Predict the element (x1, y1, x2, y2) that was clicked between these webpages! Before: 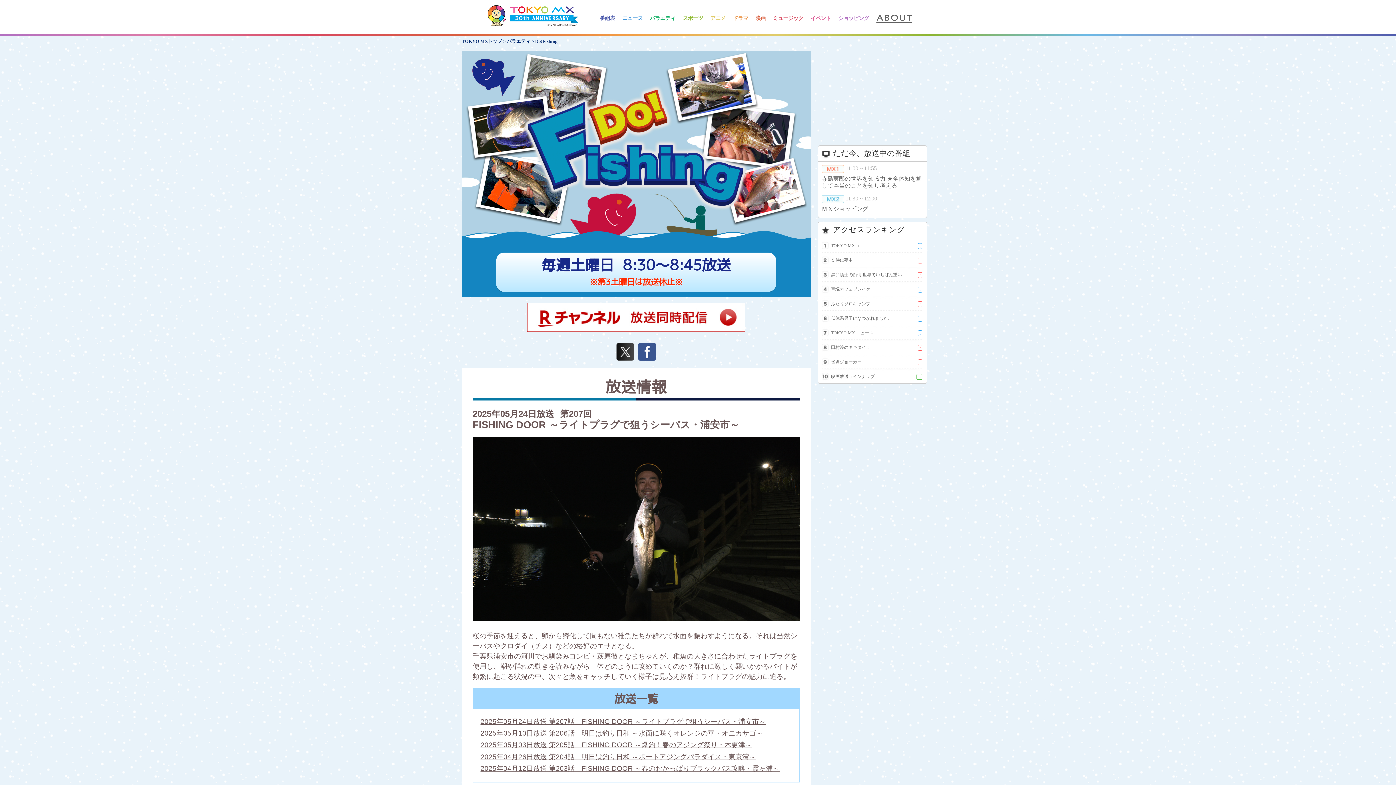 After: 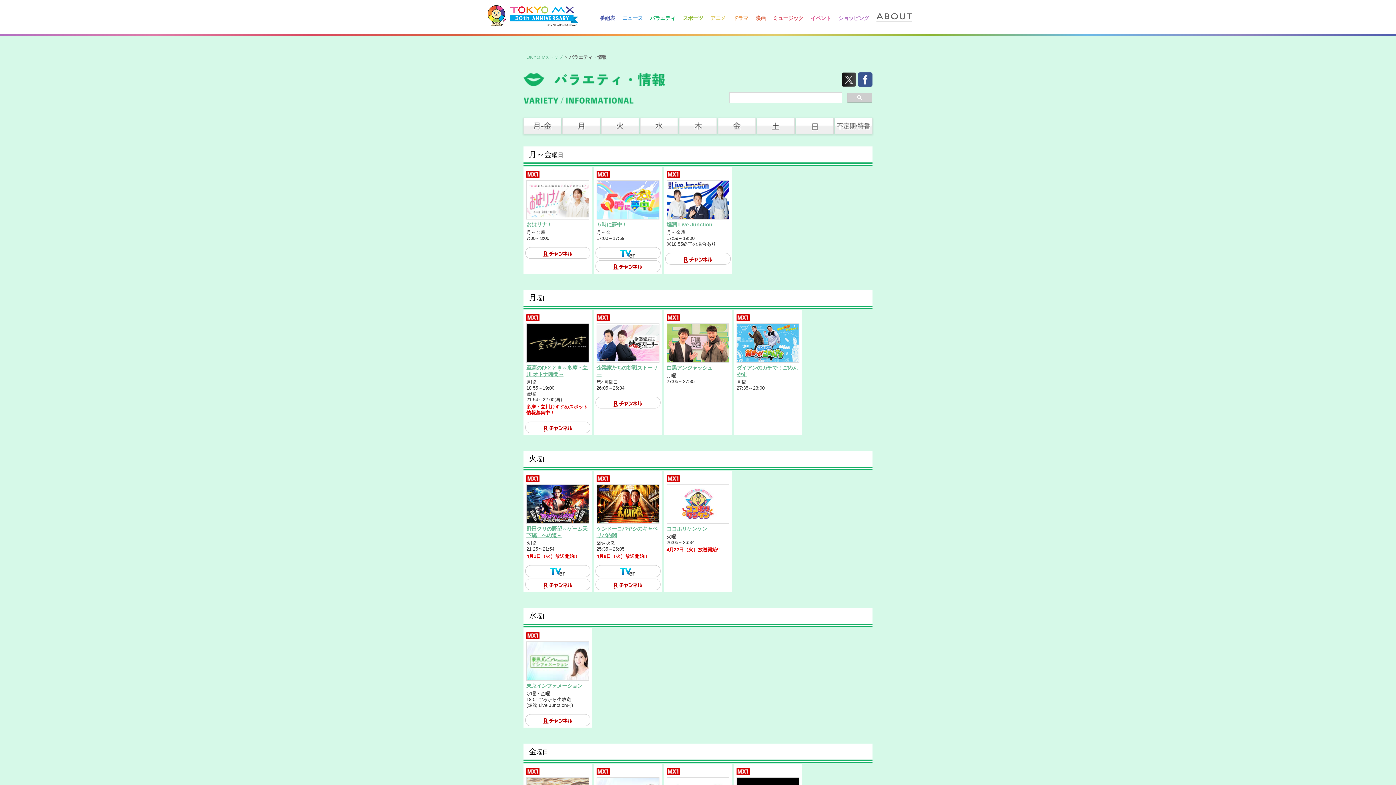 Action: bbox: (650, 15, 675, 20) label: バラエティ